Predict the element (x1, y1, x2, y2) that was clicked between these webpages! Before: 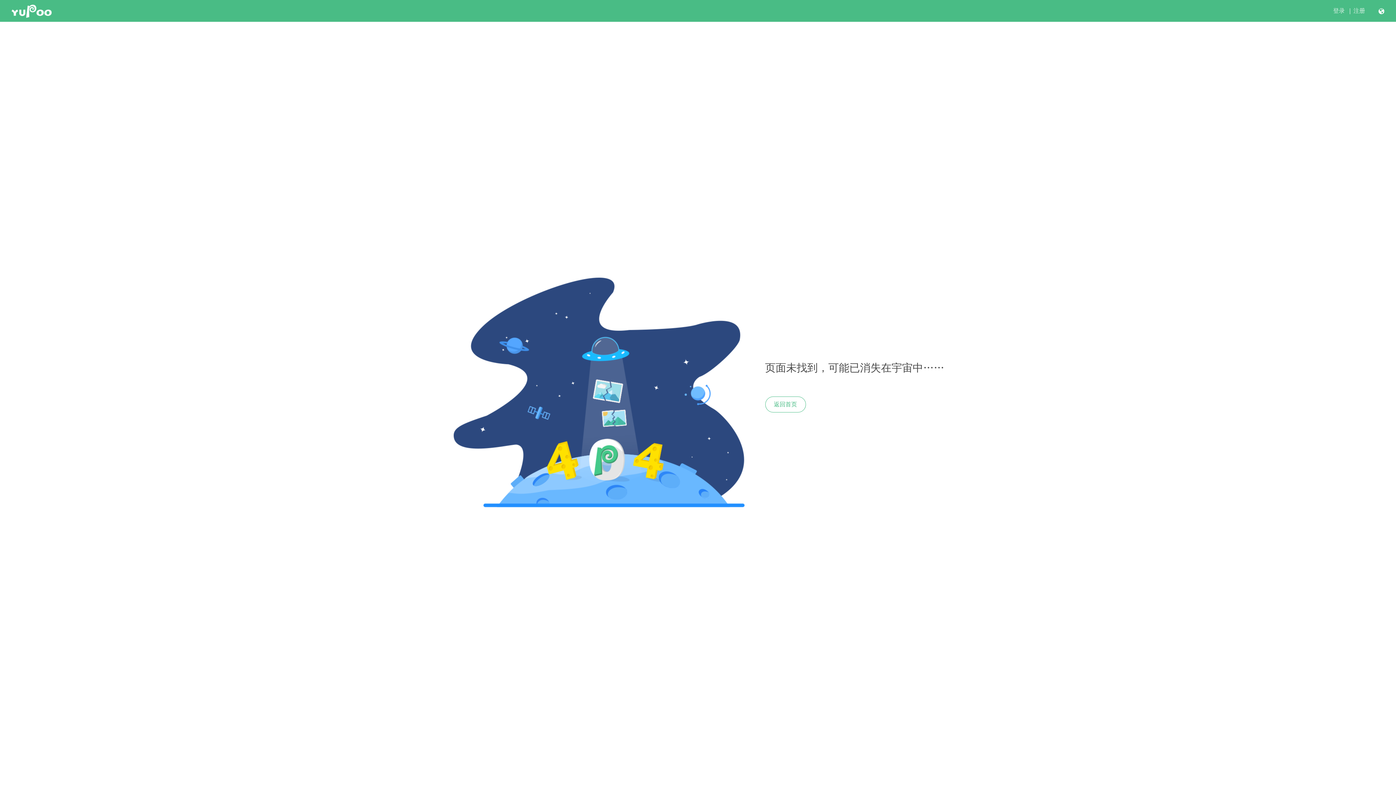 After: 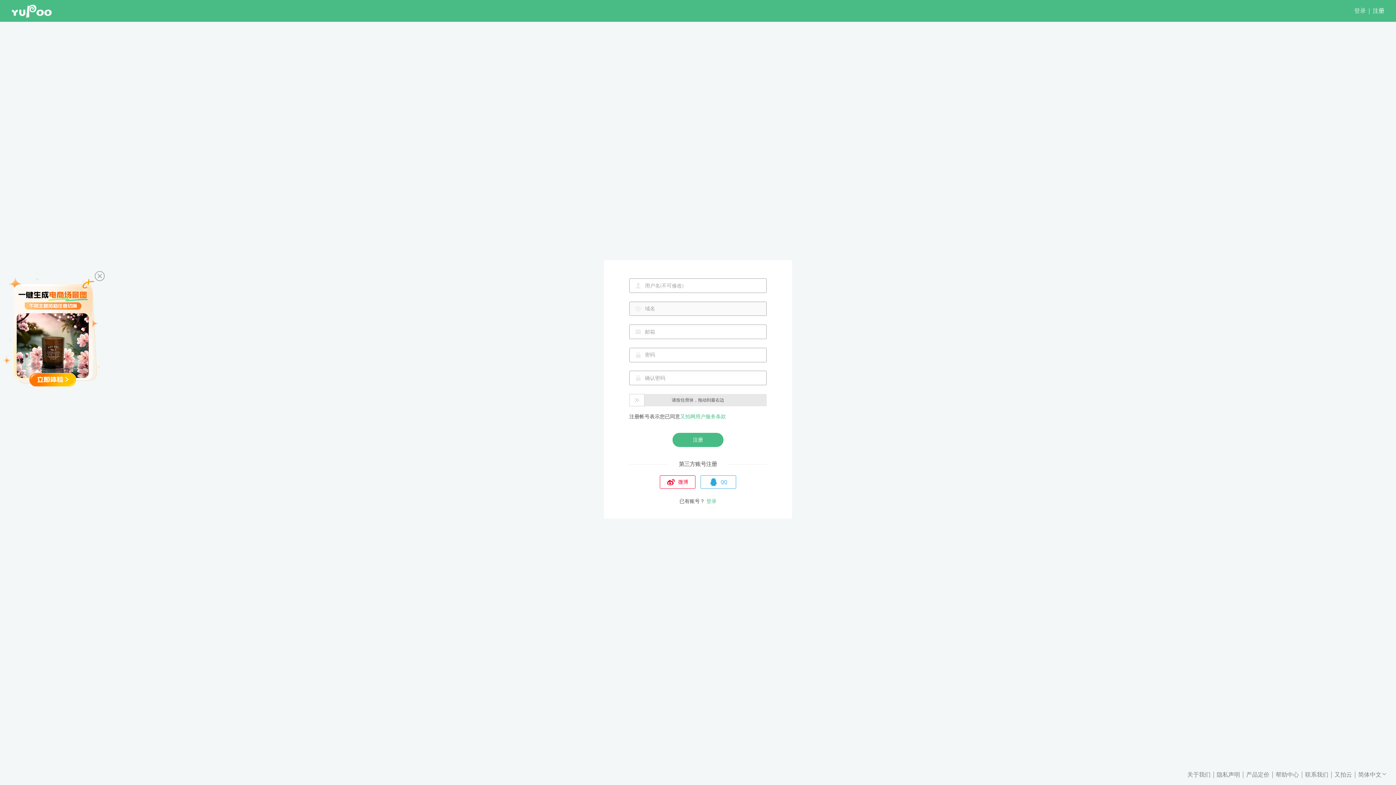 Action: bbox: (1353, 7, 1365, 14) label: 注册